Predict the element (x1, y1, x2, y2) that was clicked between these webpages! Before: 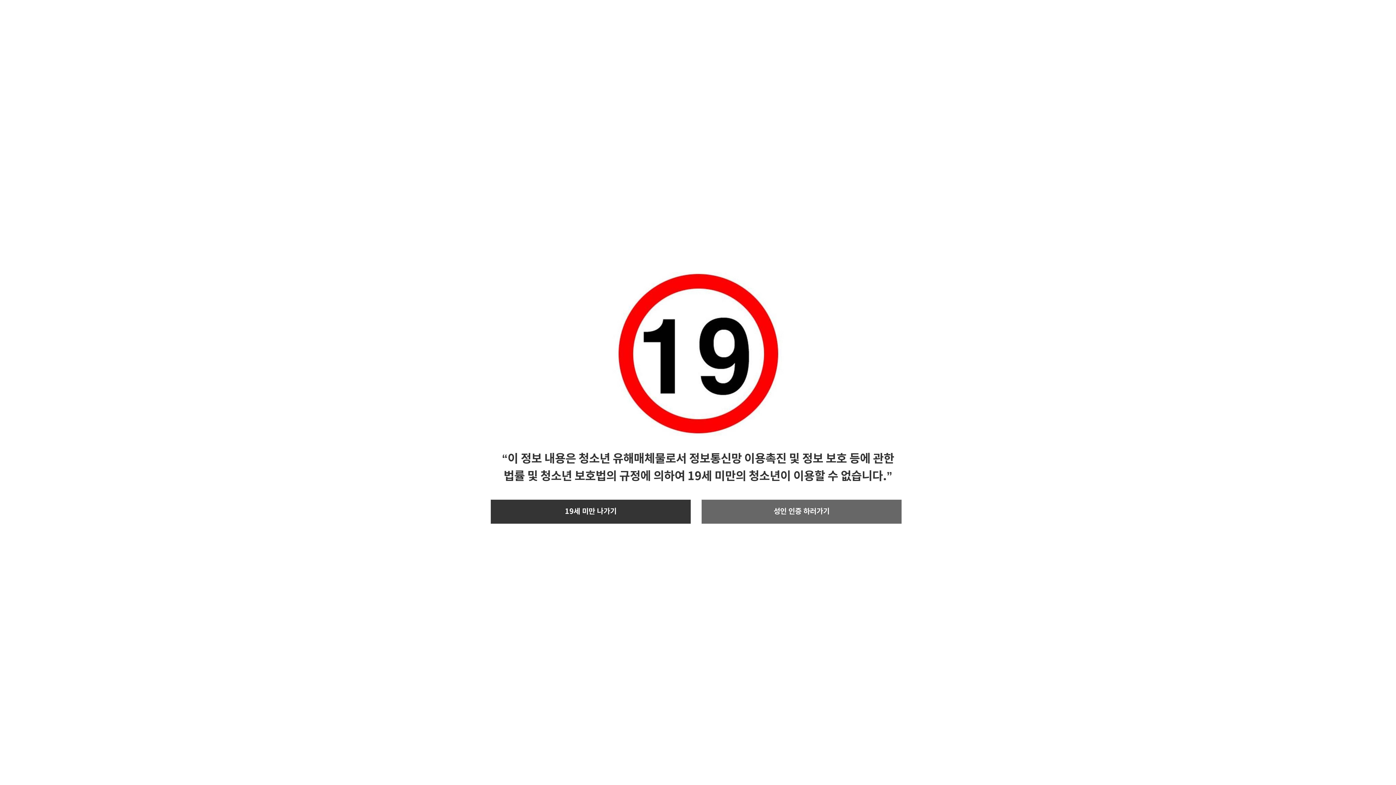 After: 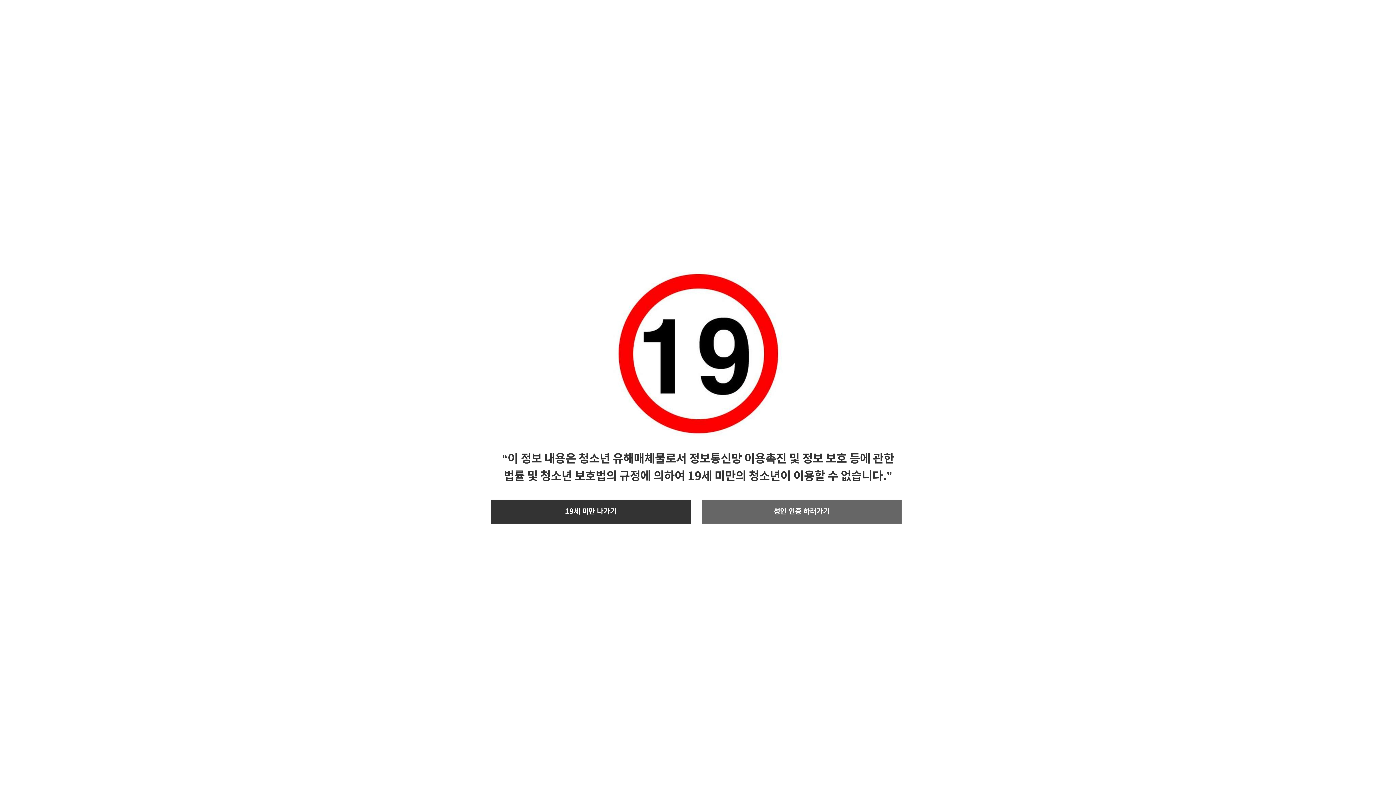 Action: bbox: (701, 500, 901, 524) label: 성인 인증 하러가기